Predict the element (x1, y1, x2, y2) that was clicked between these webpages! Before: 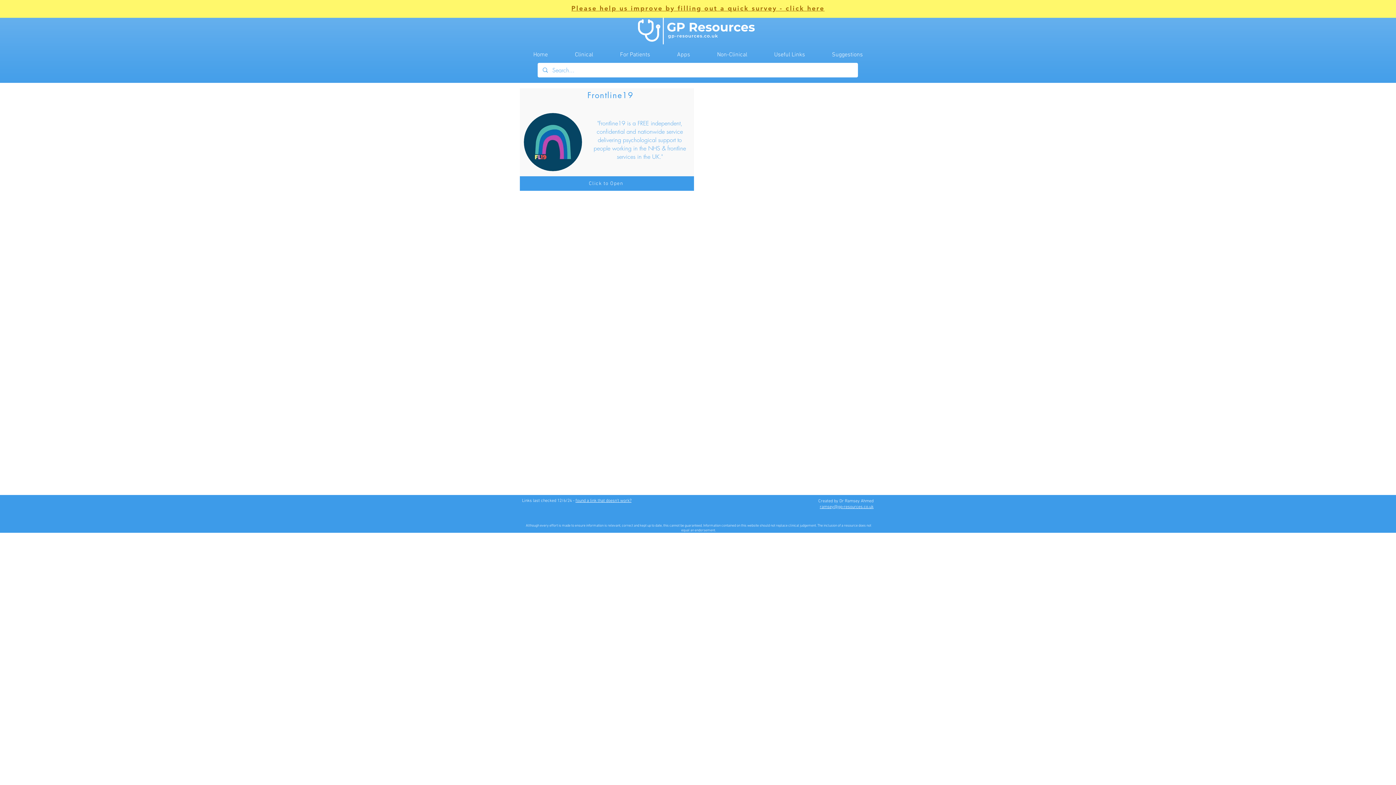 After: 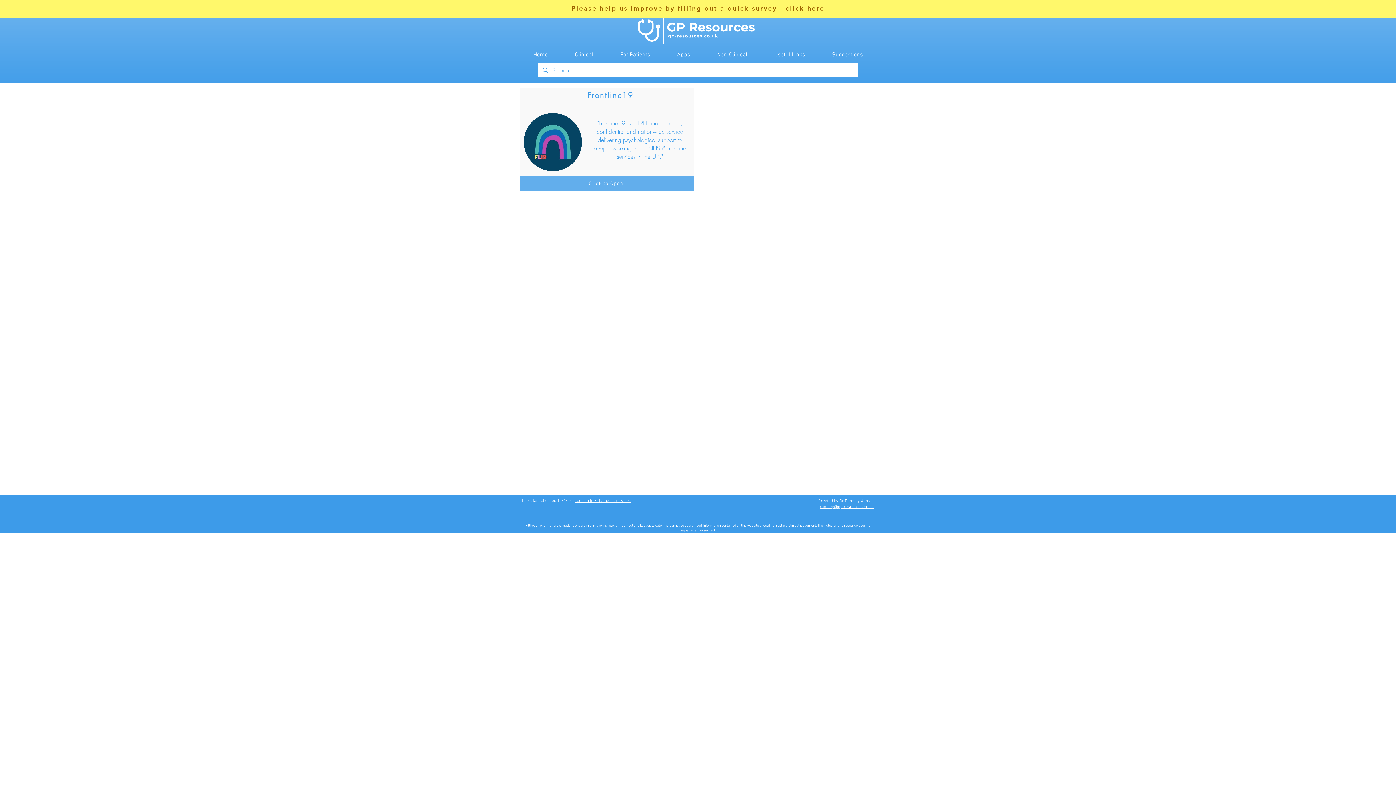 Action: bbox: (520, 176, 694, 190) label: Click to Open